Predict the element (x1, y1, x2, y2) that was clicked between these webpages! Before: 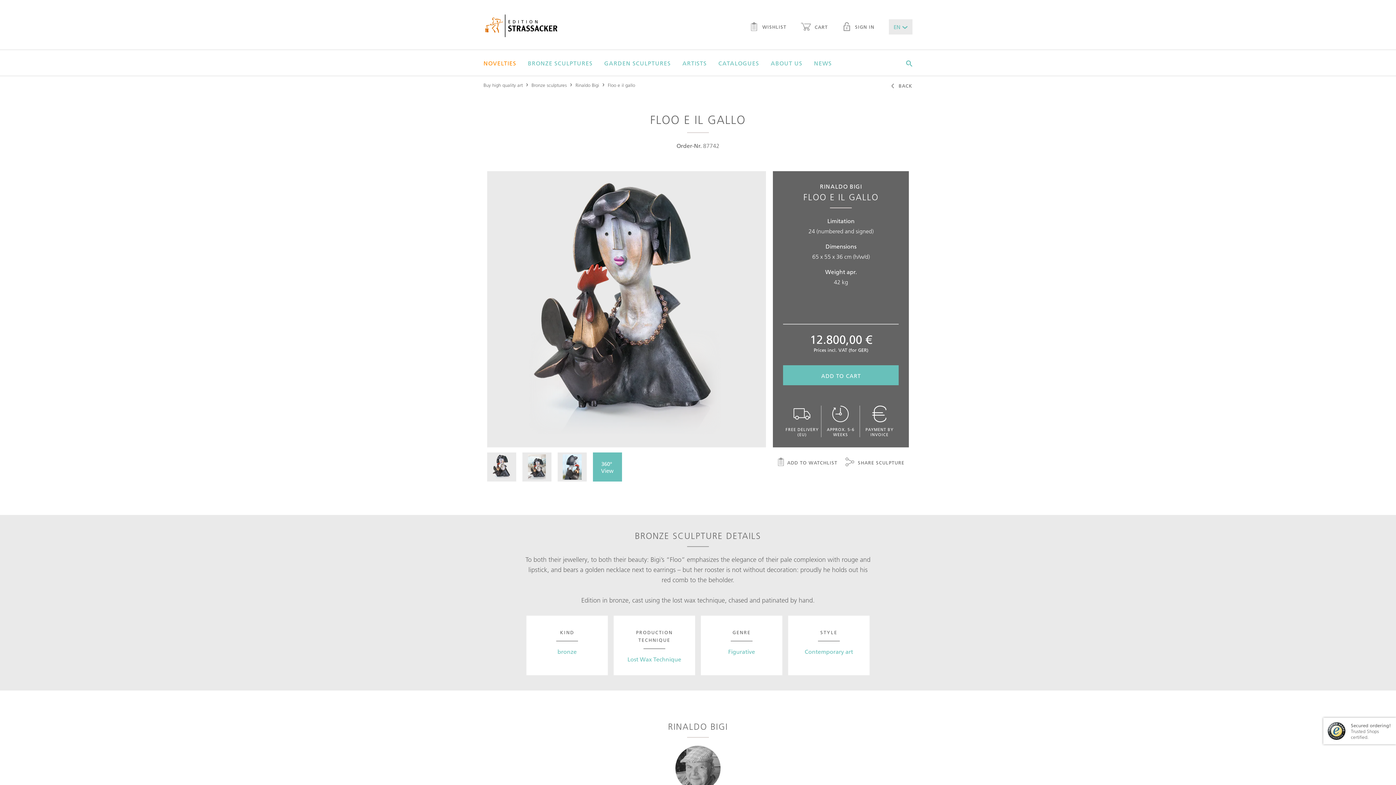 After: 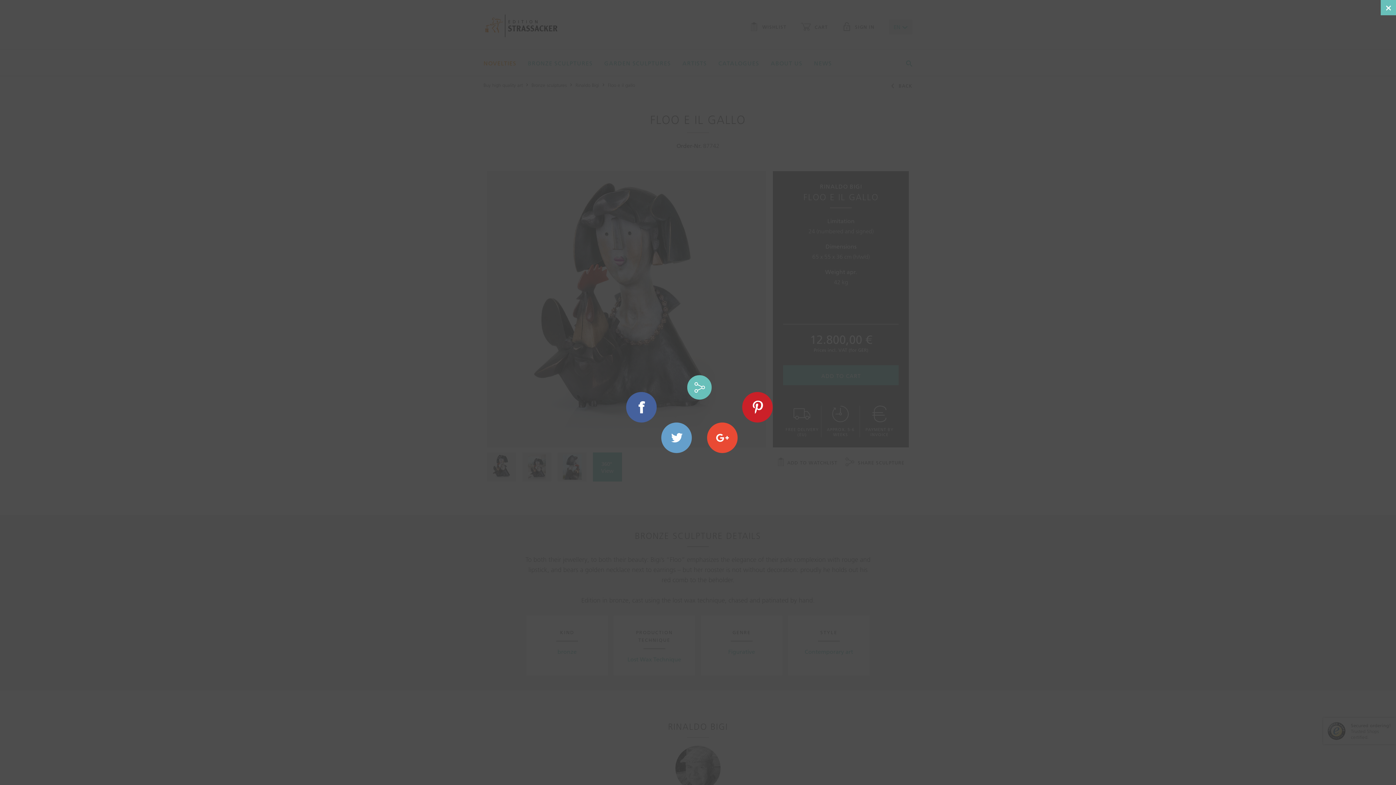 Action: bbox: (841, 457, 909, 468) label:  SHARE SCULPTURE